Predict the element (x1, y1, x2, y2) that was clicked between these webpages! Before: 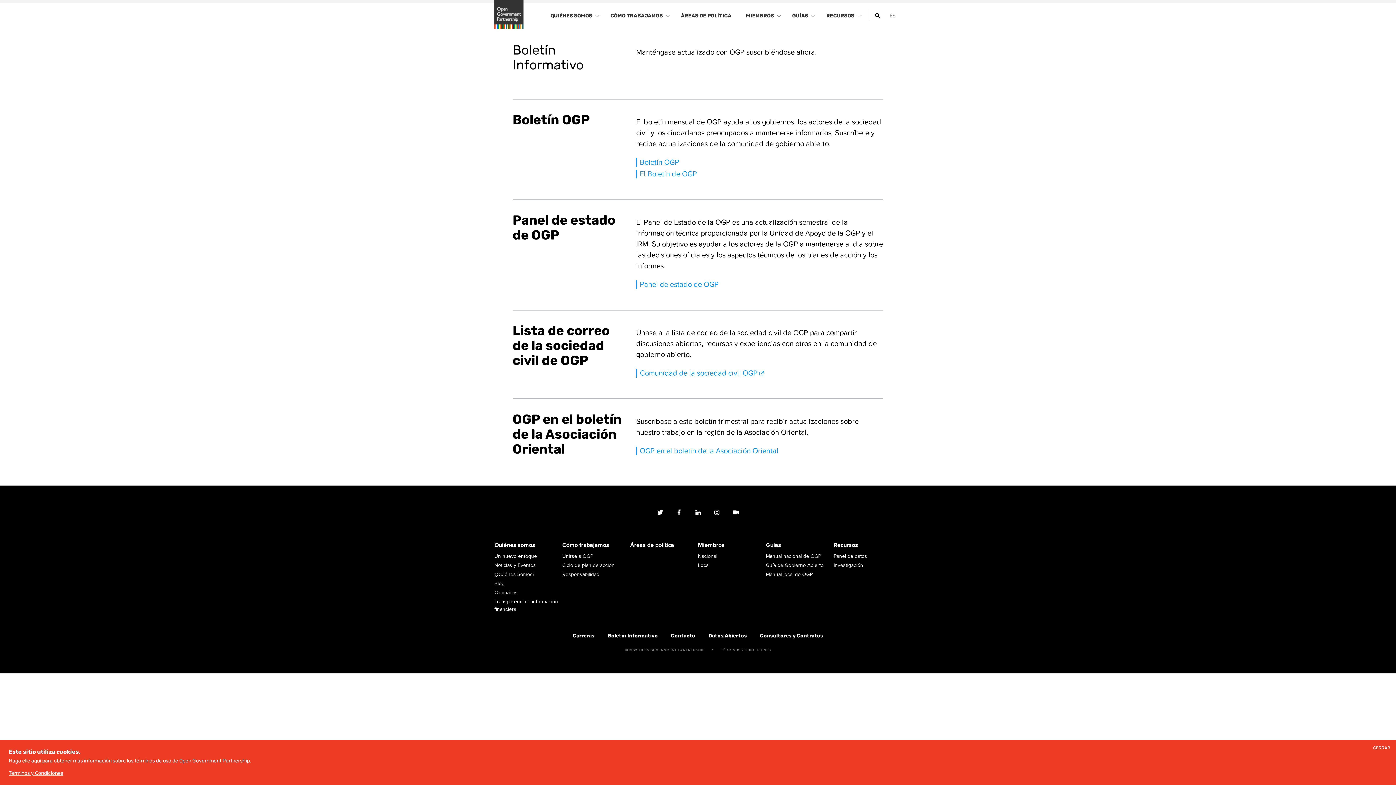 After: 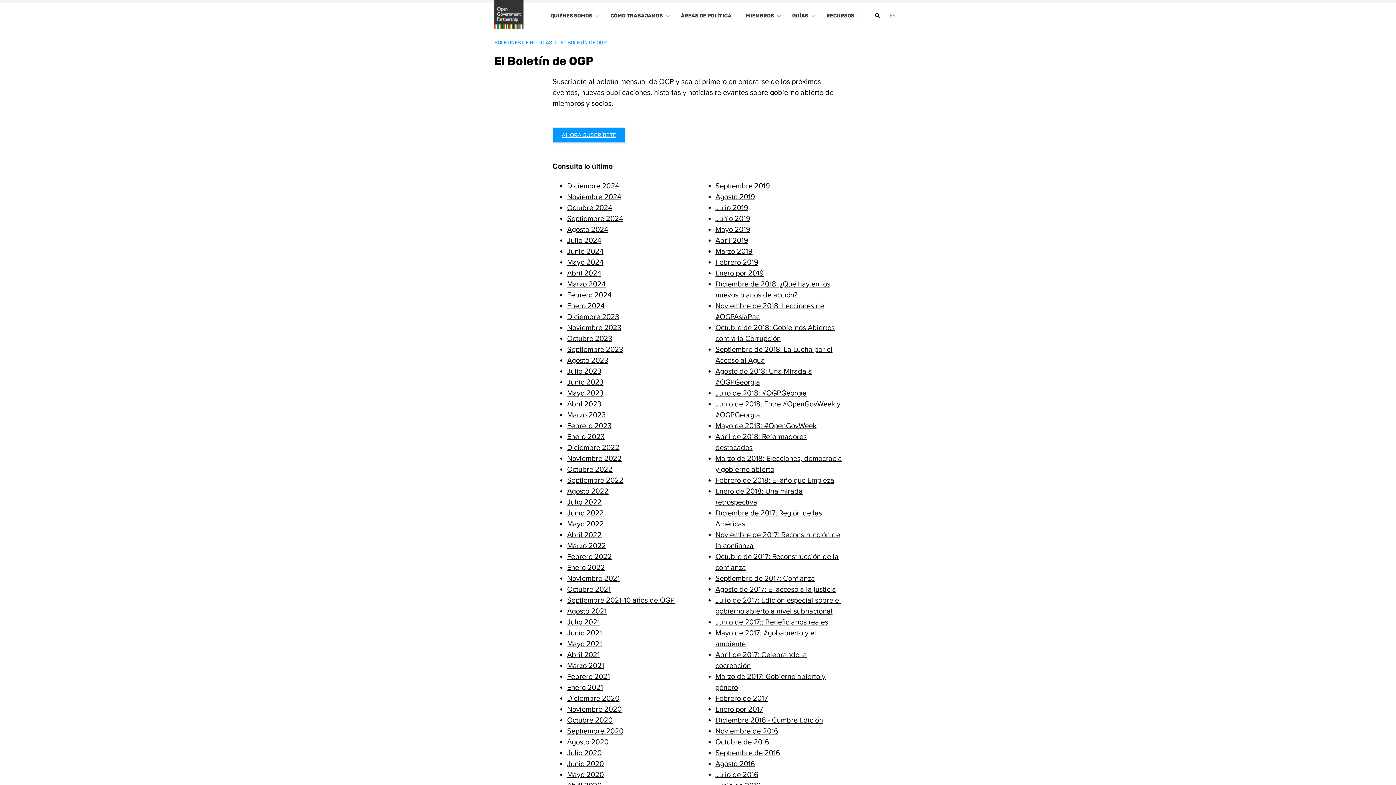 Action: label: El Boletín de OGP bbox: (639, 169, 697, 178)